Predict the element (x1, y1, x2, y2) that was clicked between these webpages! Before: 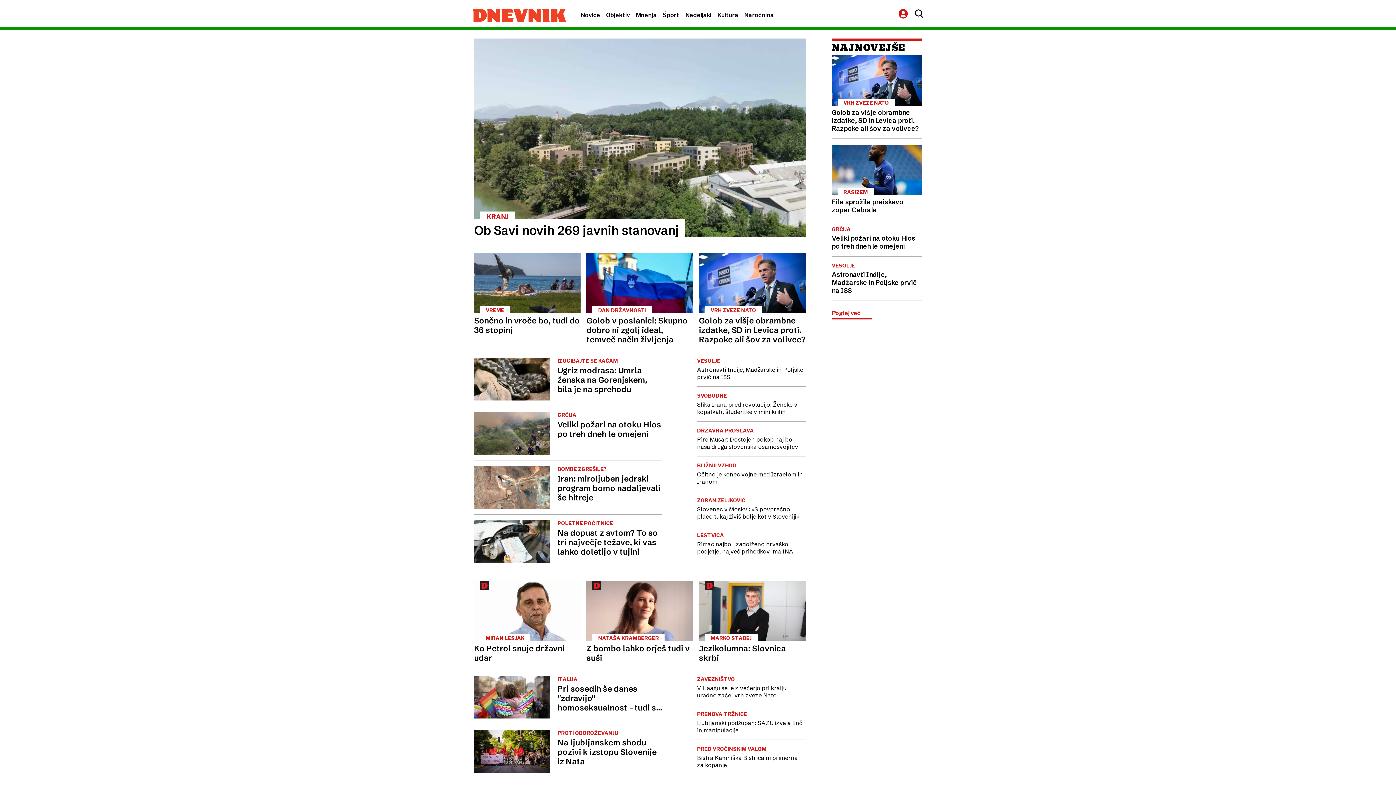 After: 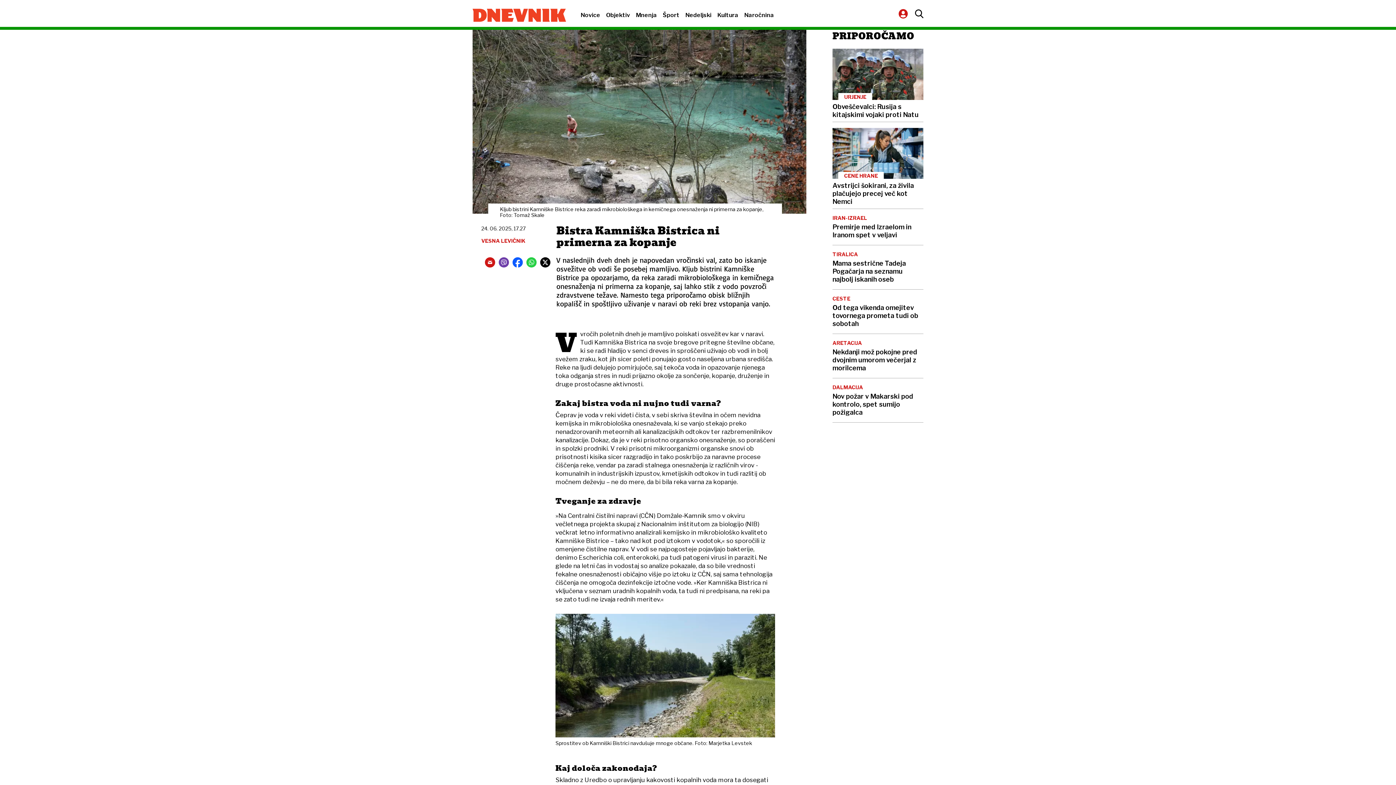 Action: label: PRED VROČINSKIM VALOM
Bistra Kamniška Bistrica ni primerna za kopanje bbox: (697, 746, 805, 768)